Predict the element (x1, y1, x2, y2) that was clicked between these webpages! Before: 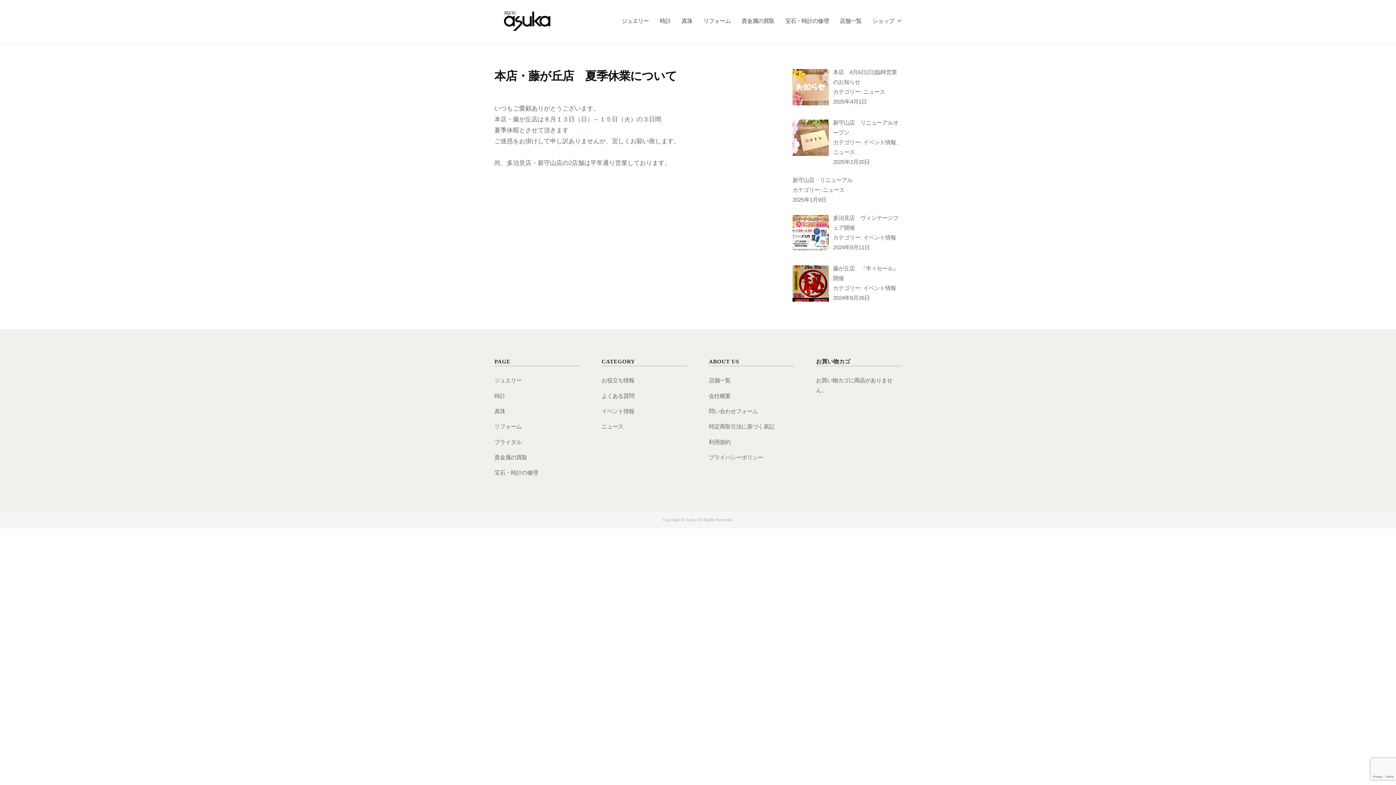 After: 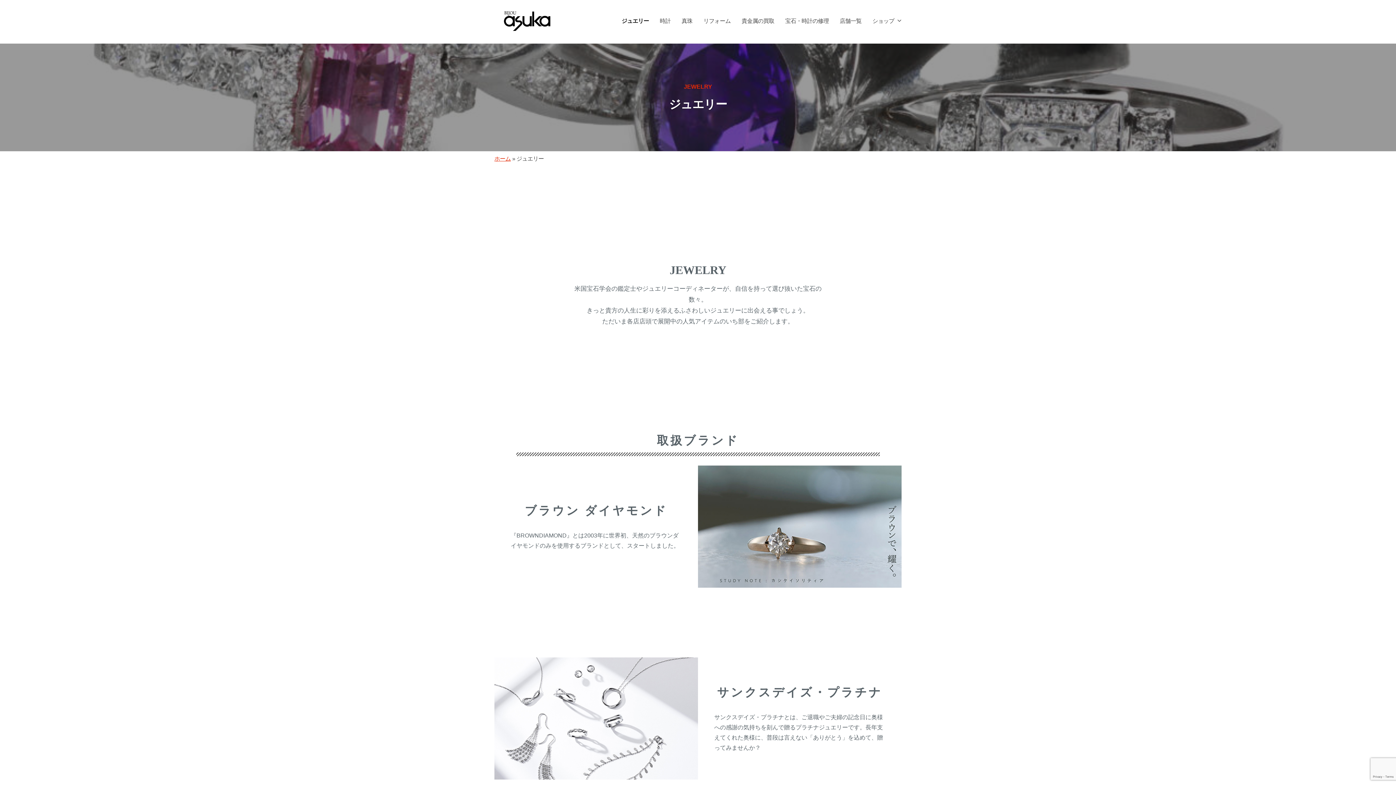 Action: label: ジュエリー bbox: (494, 377, 521, 383)